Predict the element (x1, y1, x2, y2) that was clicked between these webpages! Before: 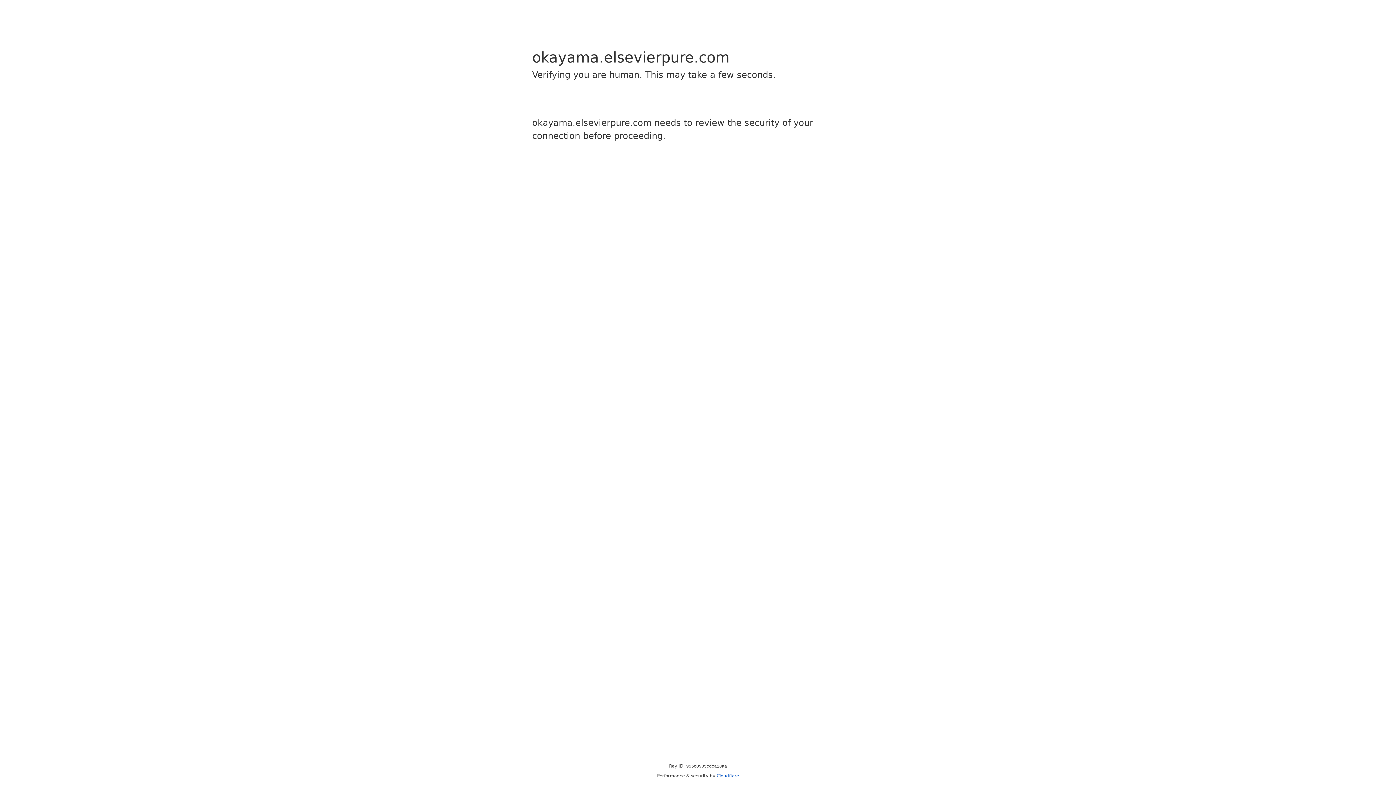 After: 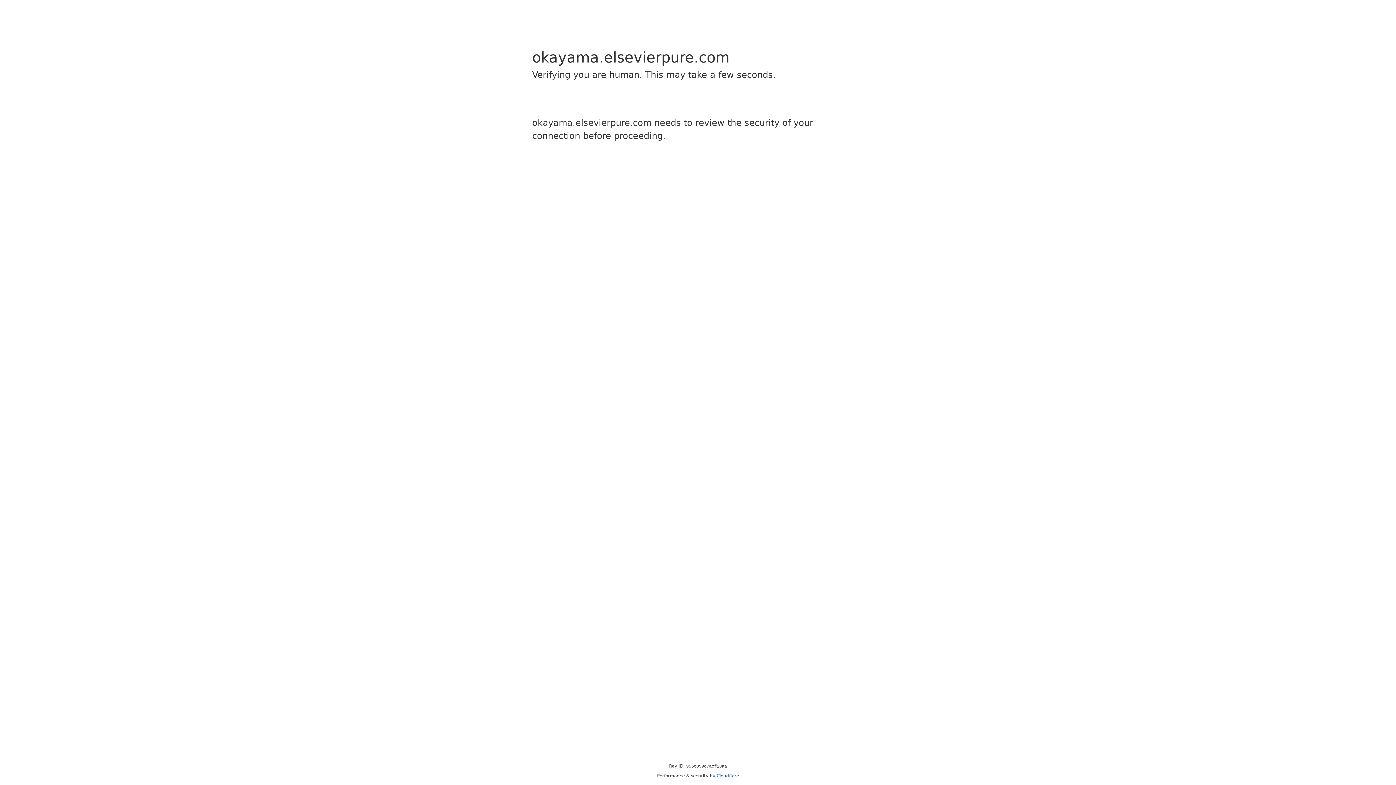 Action: label: Cloudflare bbox: (716, 773, 739, 778)